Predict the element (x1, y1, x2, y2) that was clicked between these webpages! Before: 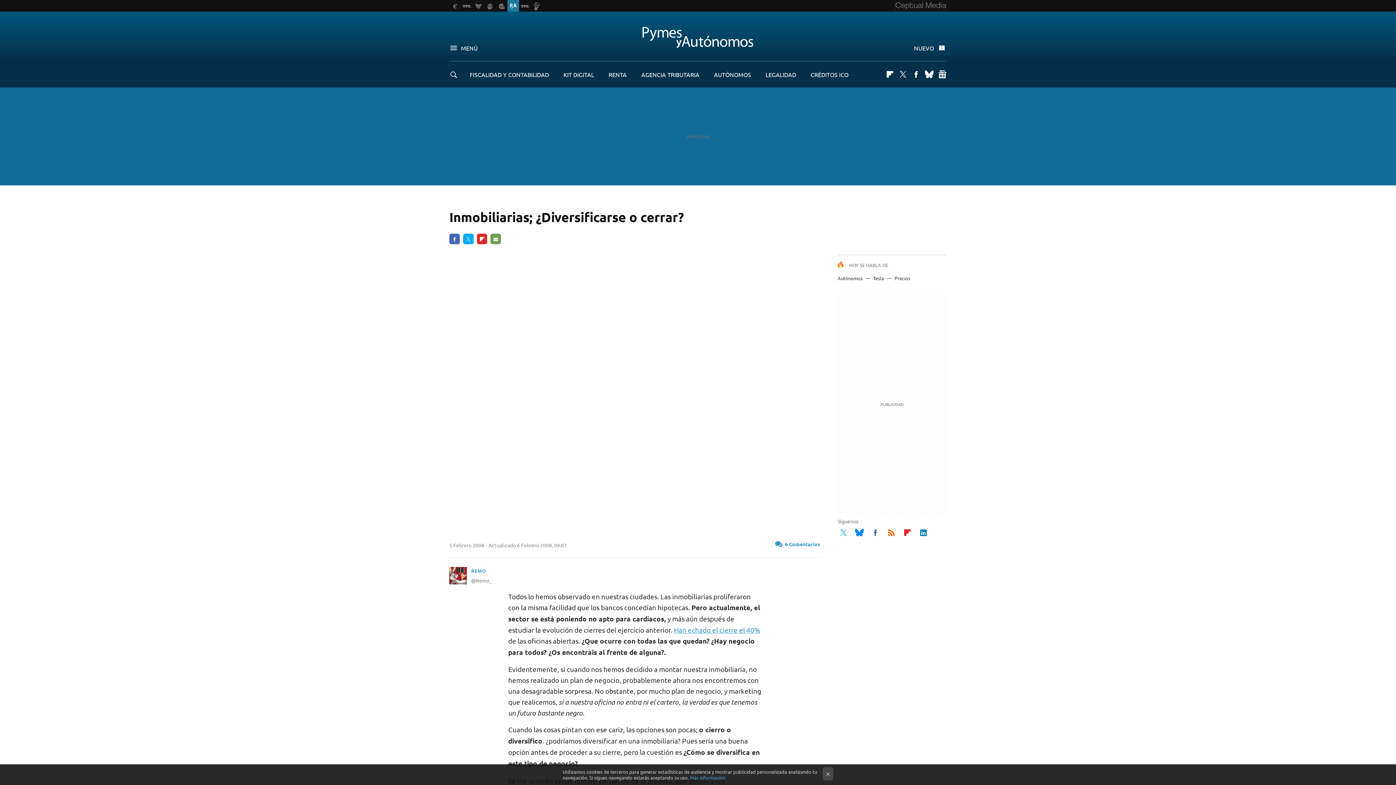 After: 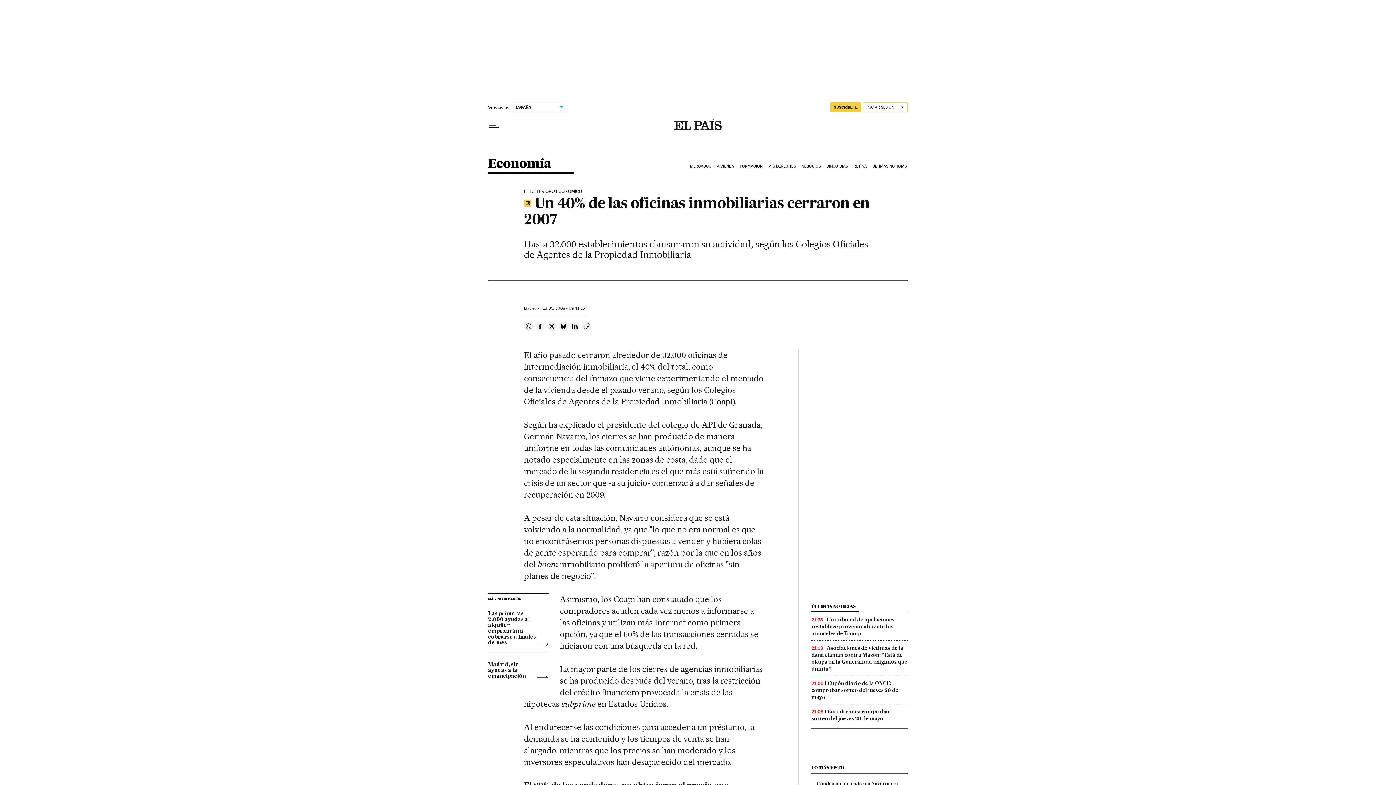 Action: label: Han echado el cierre el 40% bbox: (674, 625, 760, 634)